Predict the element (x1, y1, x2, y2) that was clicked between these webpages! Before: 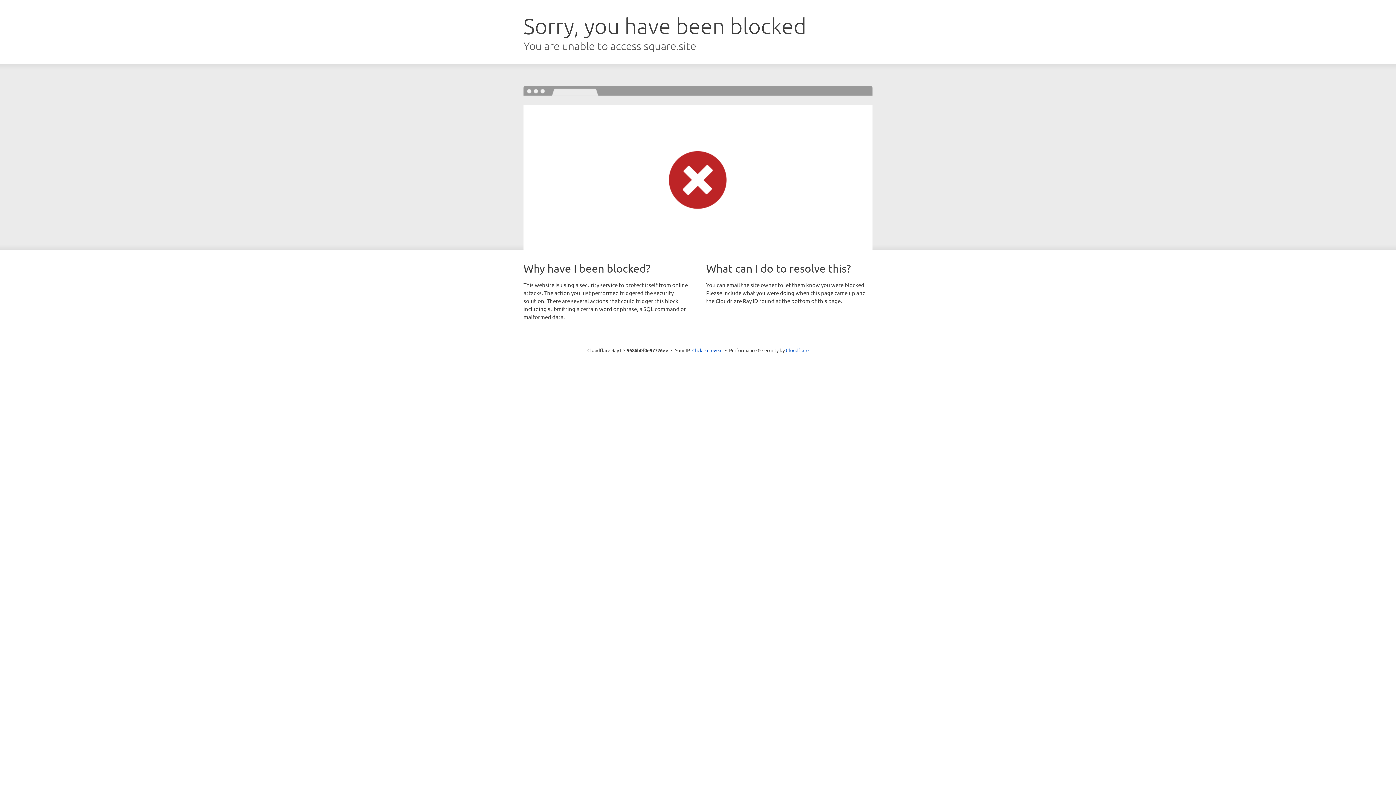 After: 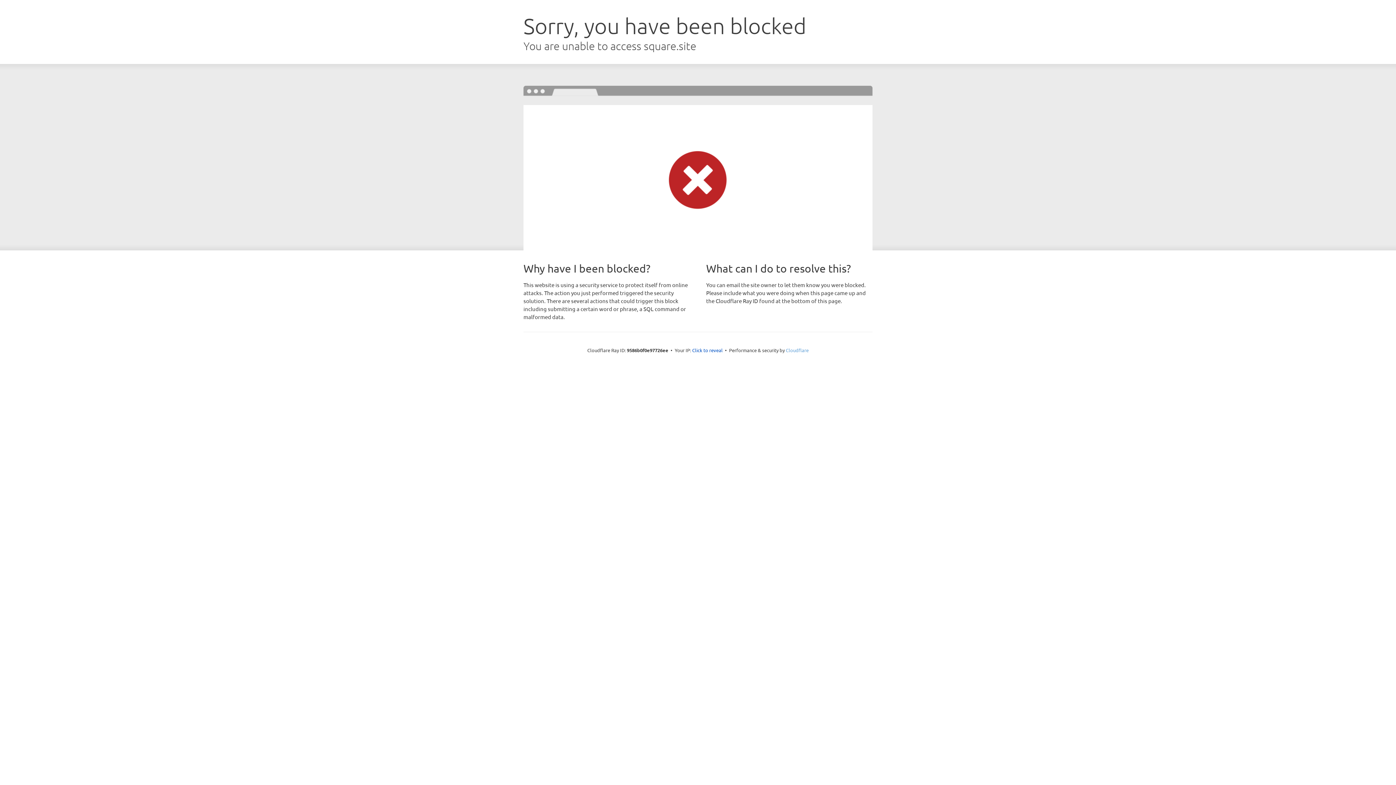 Action: bbox: (786, 347, 808, 353) label: Cloudflare